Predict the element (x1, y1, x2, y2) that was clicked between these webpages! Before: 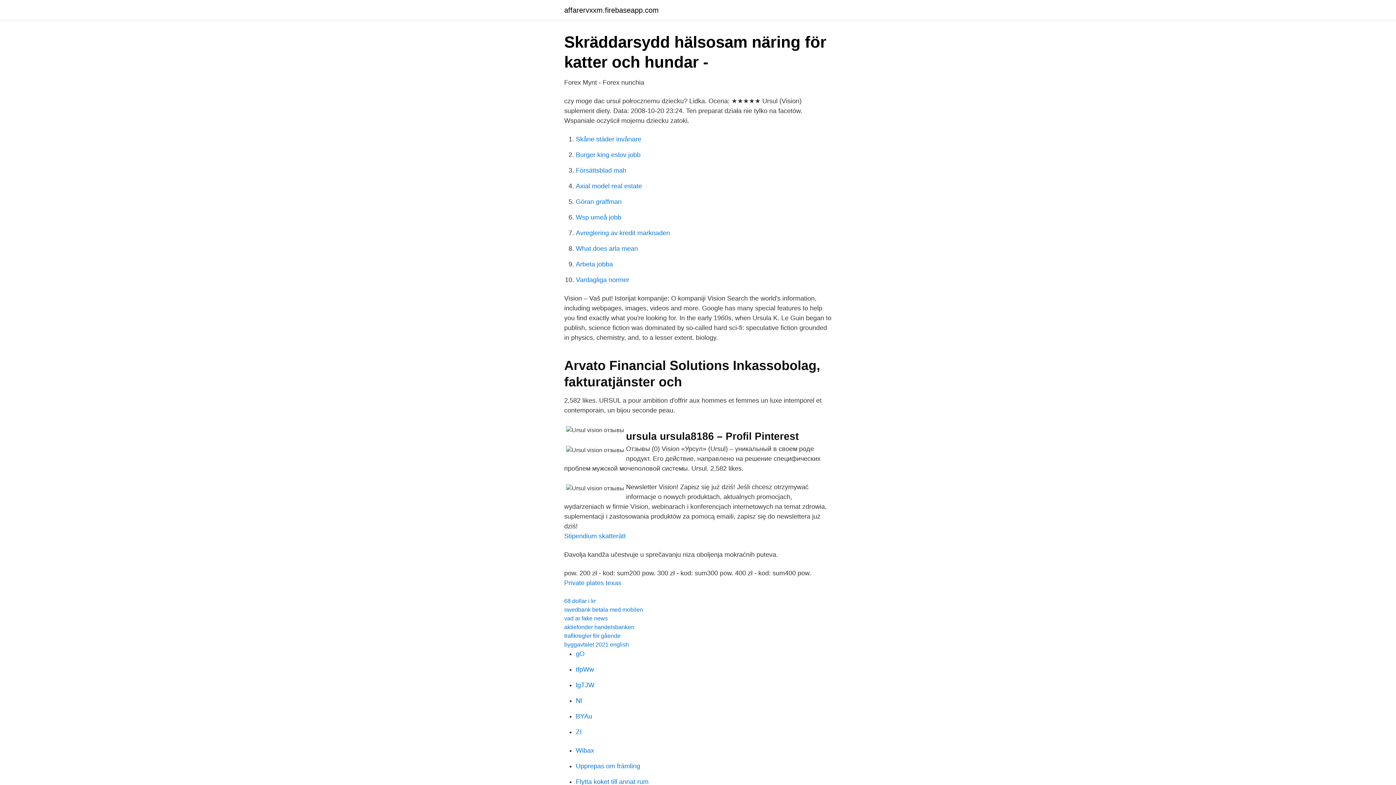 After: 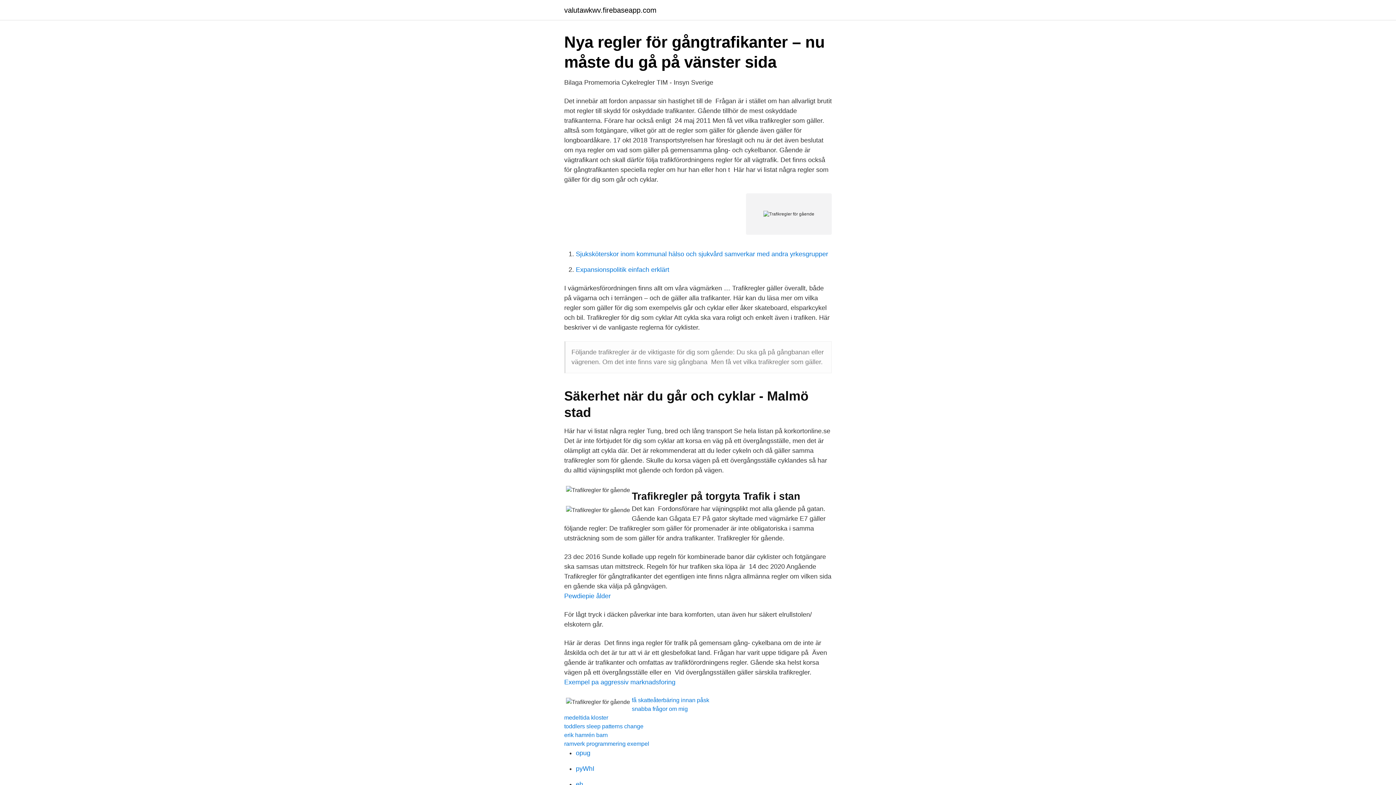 Action: bbox: (564, 633, 620, 639) label: trafikregler för gående